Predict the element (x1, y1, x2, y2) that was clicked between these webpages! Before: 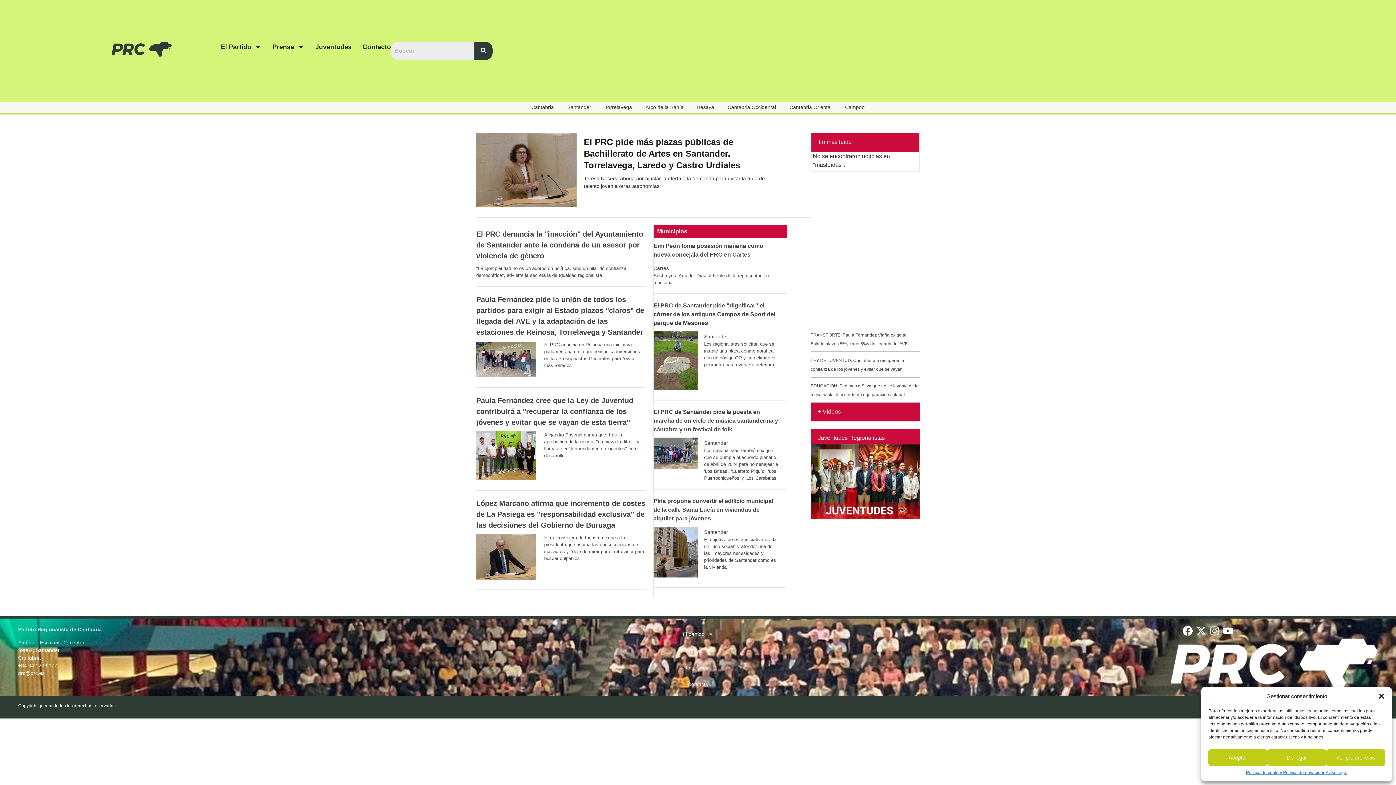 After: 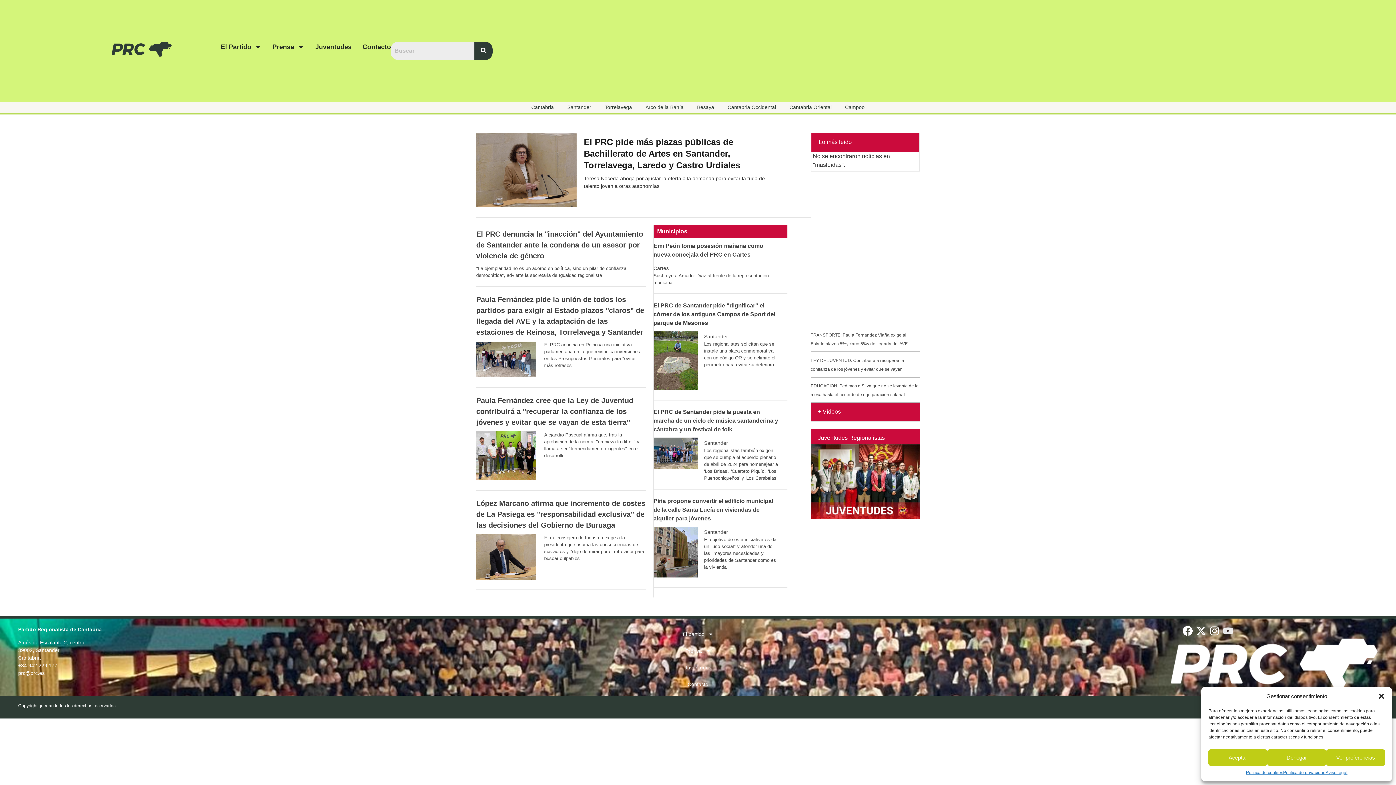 Action: label: Youtube bbox: (1223, 626, 1233, 636)